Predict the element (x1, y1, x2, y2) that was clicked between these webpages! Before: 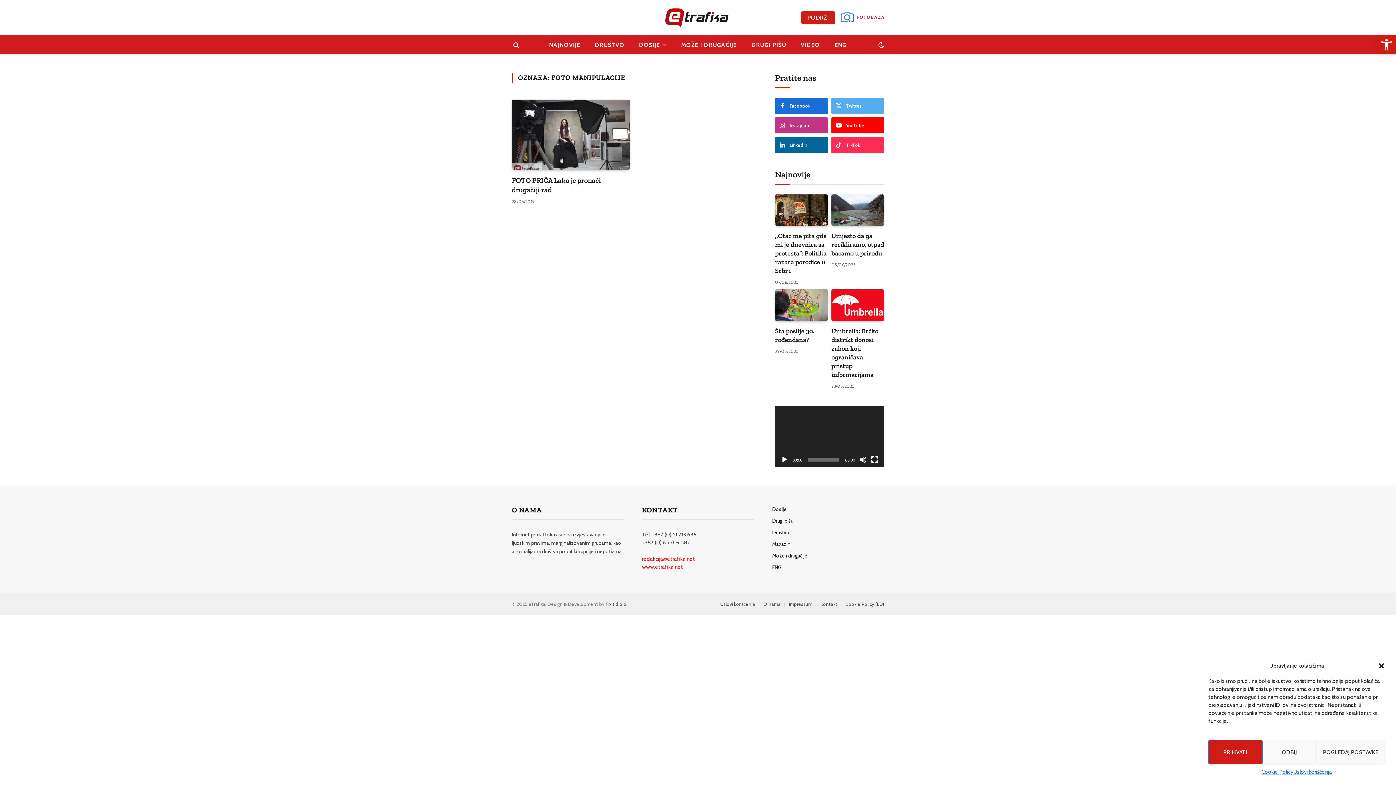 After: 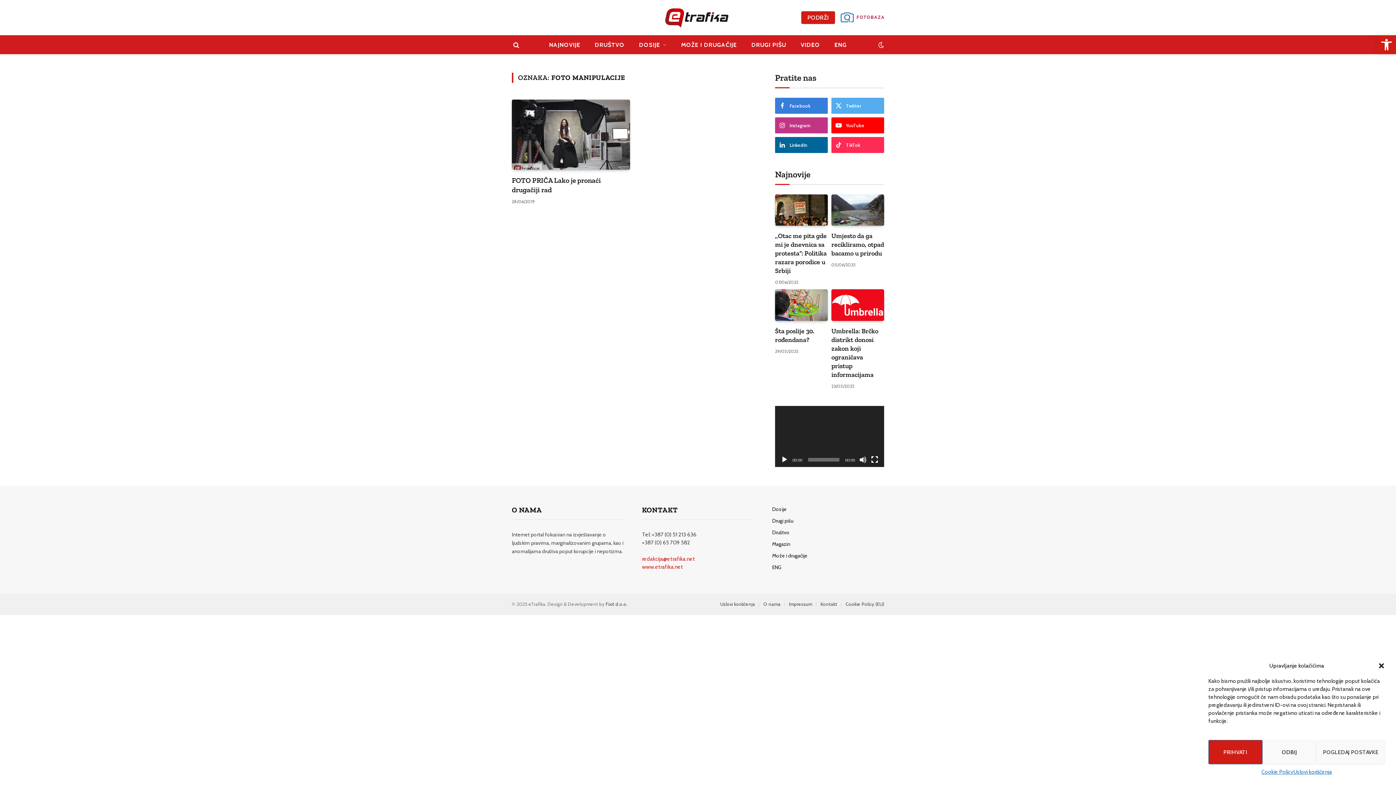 Action: bbox: (775, 97, 828, 113) label: Facebook